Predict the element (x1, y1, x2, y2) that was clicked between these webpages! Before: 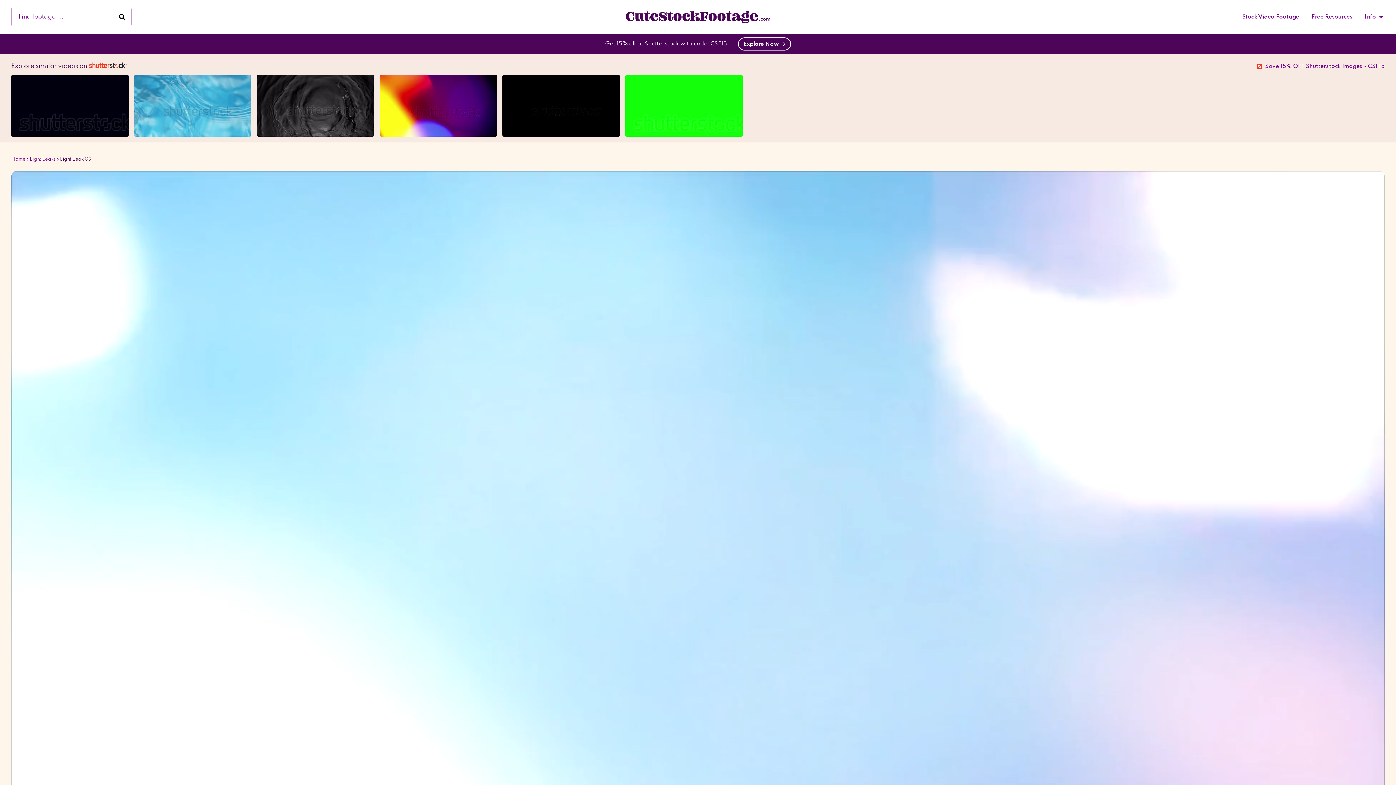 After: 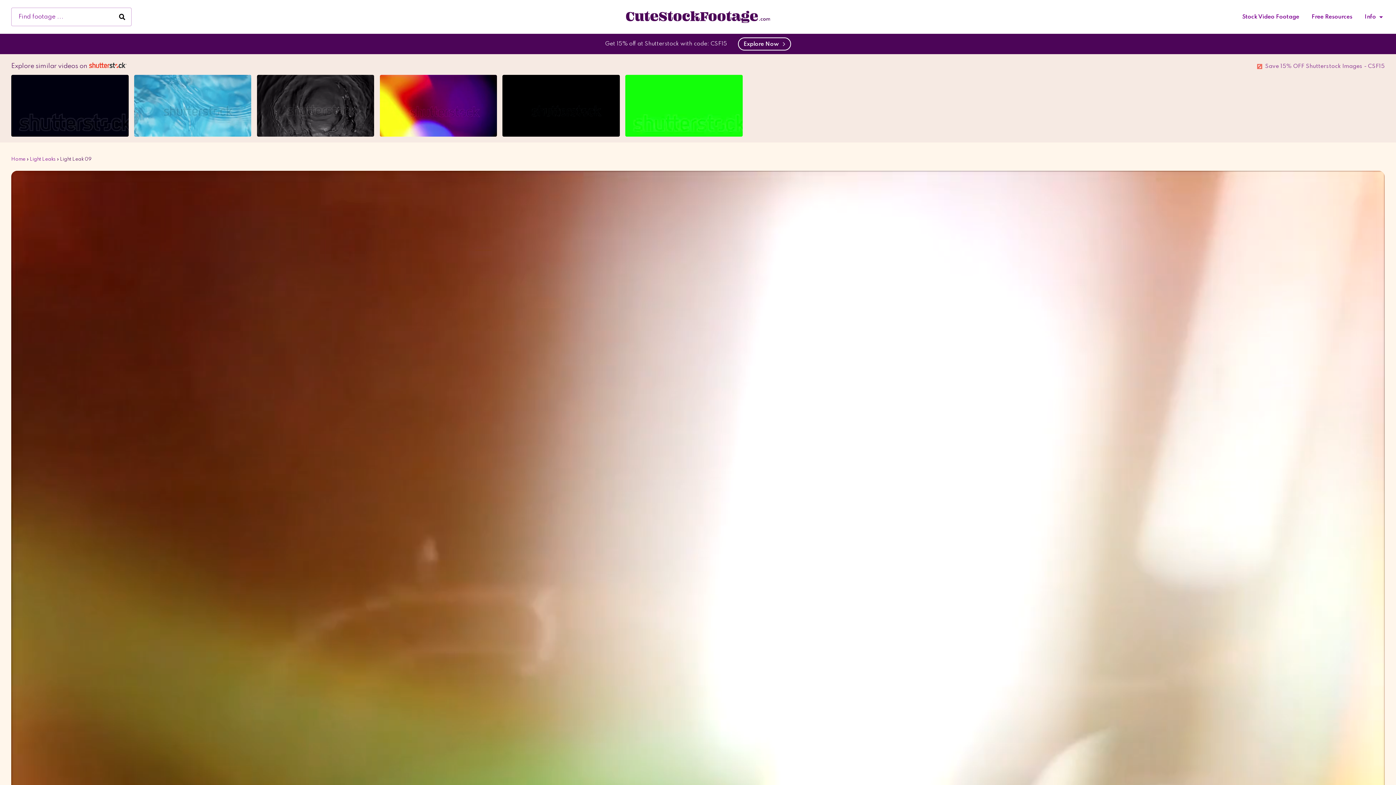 Action: bbox: (1257, 63, 1385, 69) label:   Save 15% OFF Shutterstock Images - CSF15